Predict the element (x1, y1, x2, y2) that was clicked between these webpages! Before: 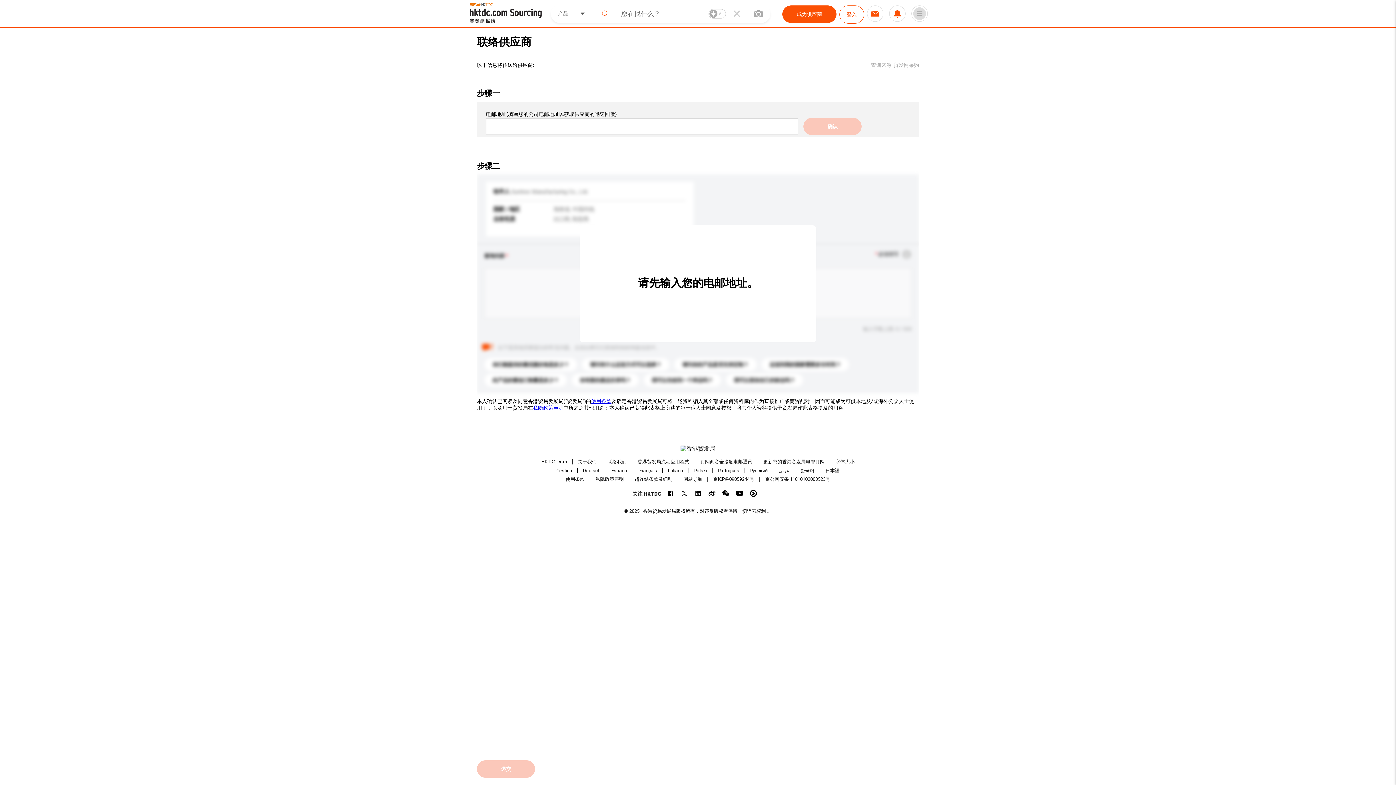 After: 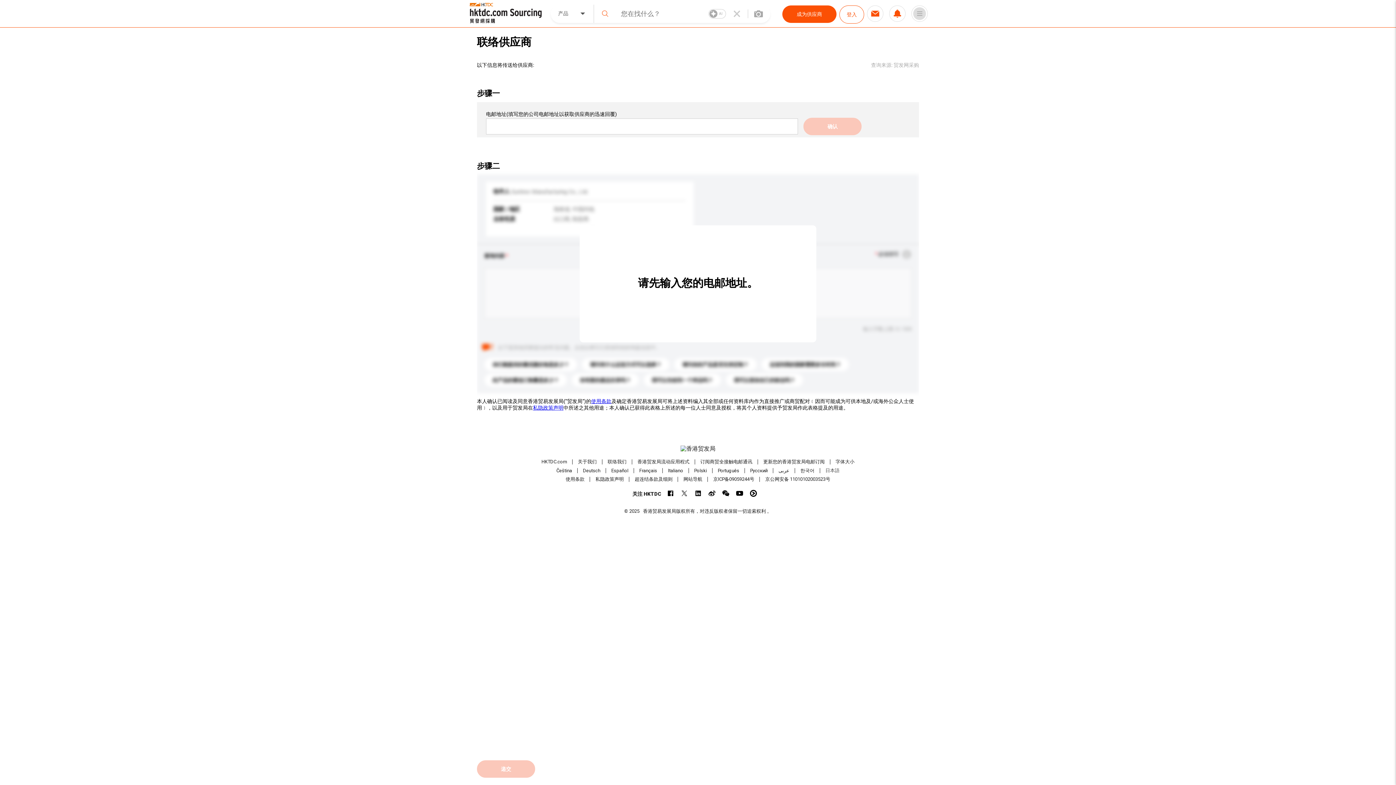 Action: bbox: (825, 468, 839, 473) label: 日本語